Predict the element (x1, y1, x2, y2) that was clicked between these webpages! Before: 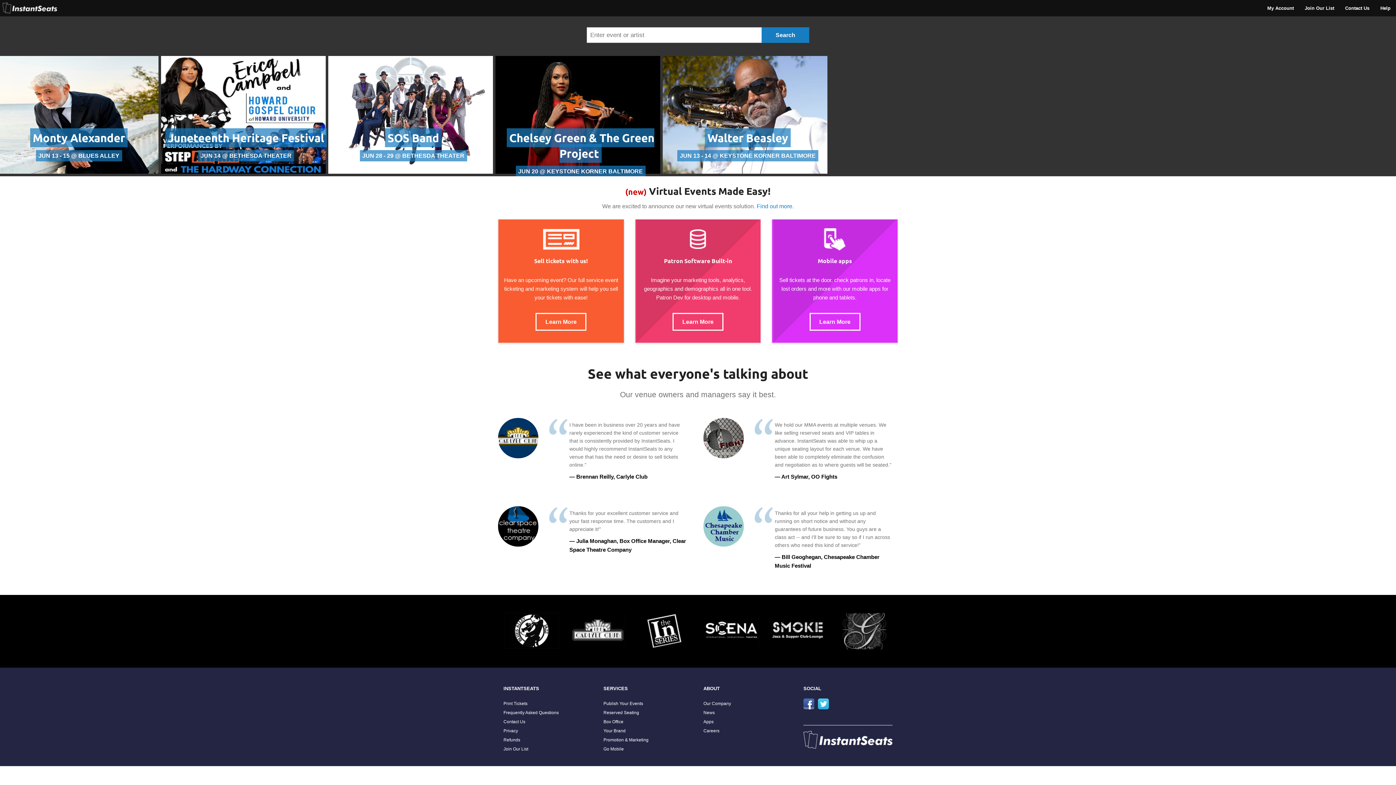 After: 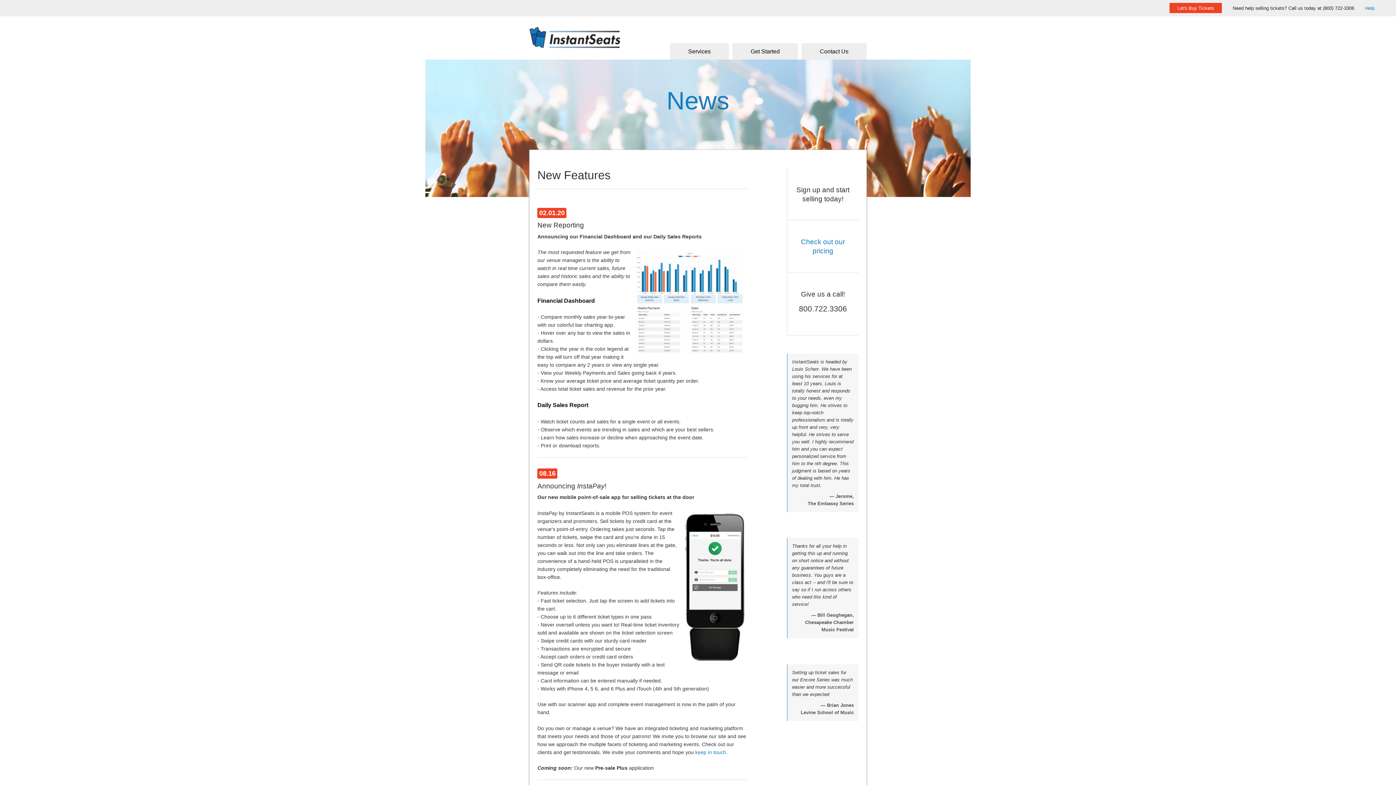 Action: label: News bbox: (703, 710, 714, 715)